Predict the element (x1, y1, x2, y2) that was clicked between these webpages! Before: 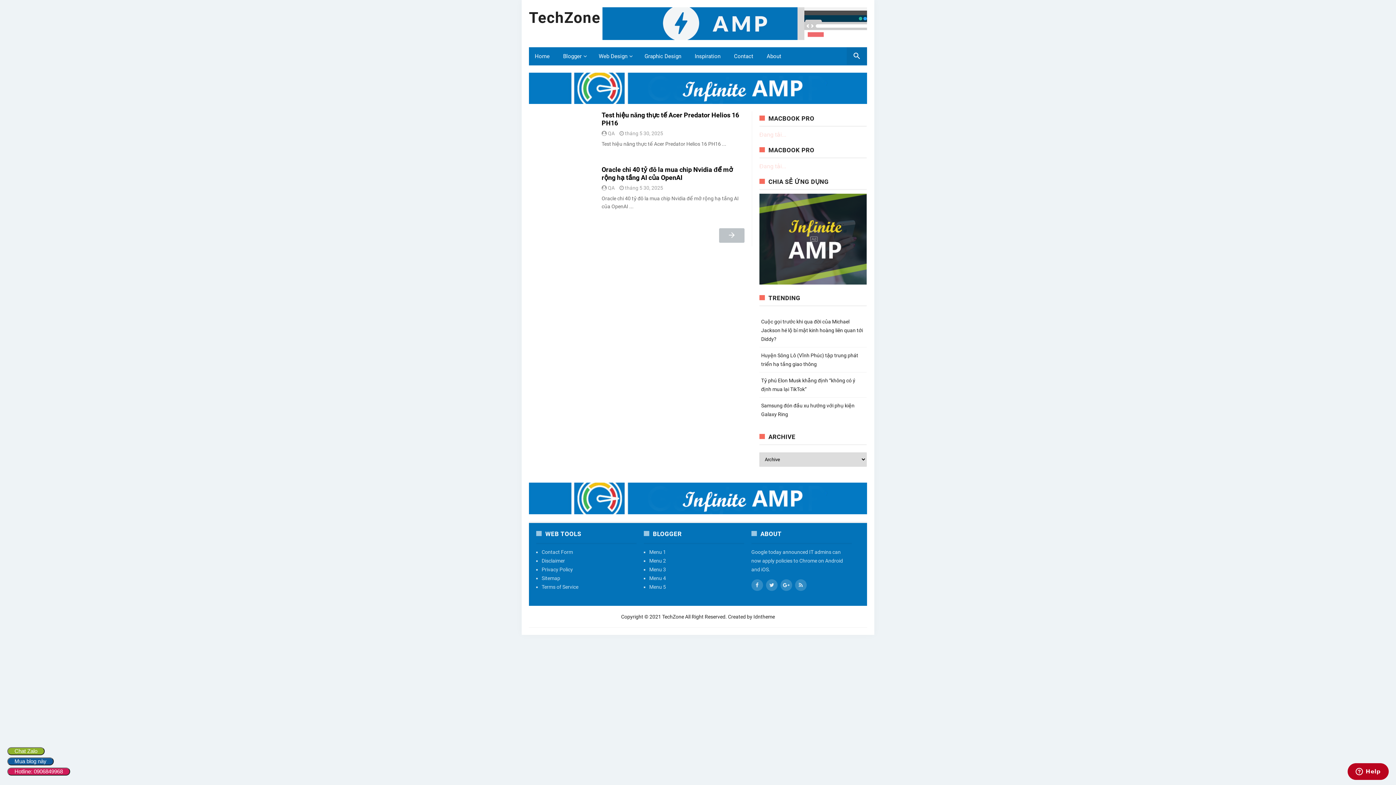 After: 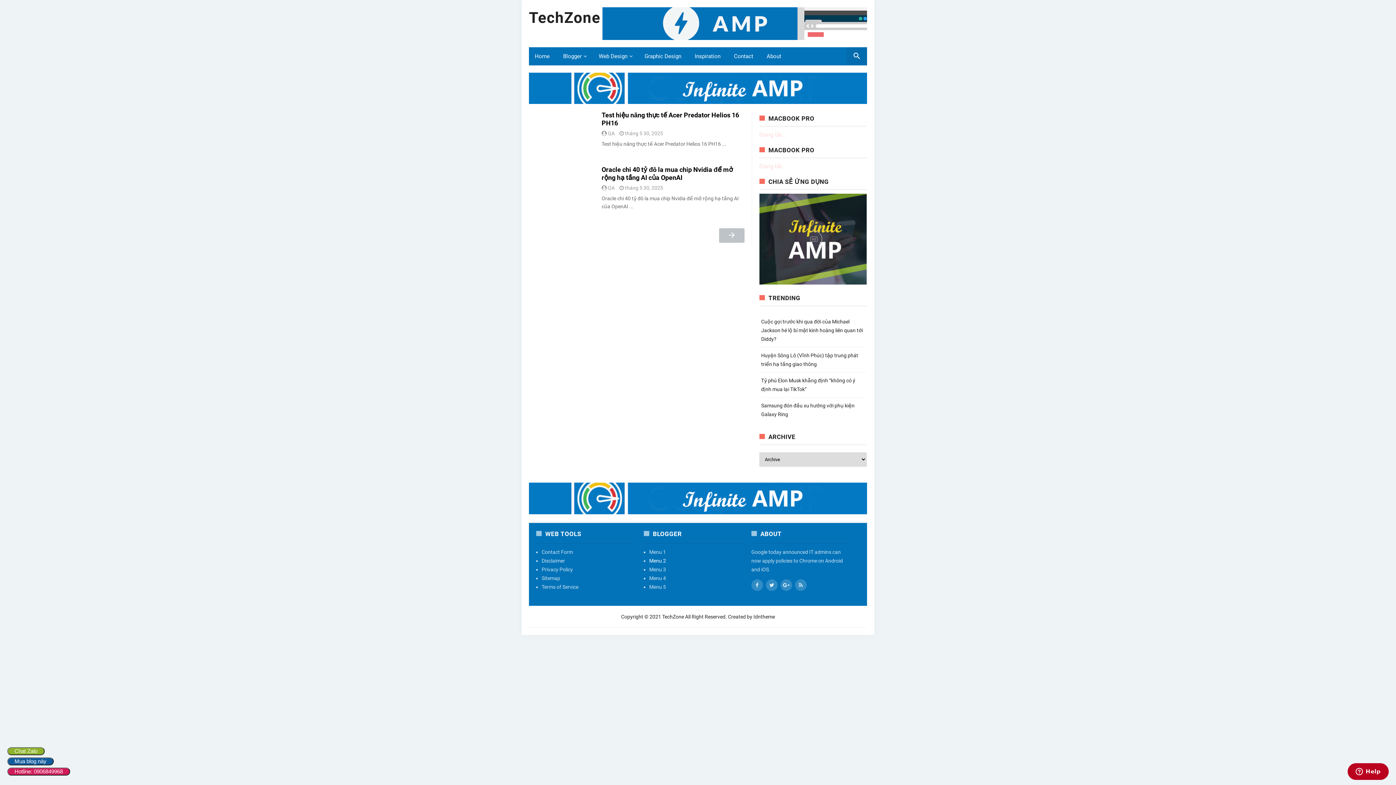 Action: bbox: (649, 558, 667, 563) label: Menu 2